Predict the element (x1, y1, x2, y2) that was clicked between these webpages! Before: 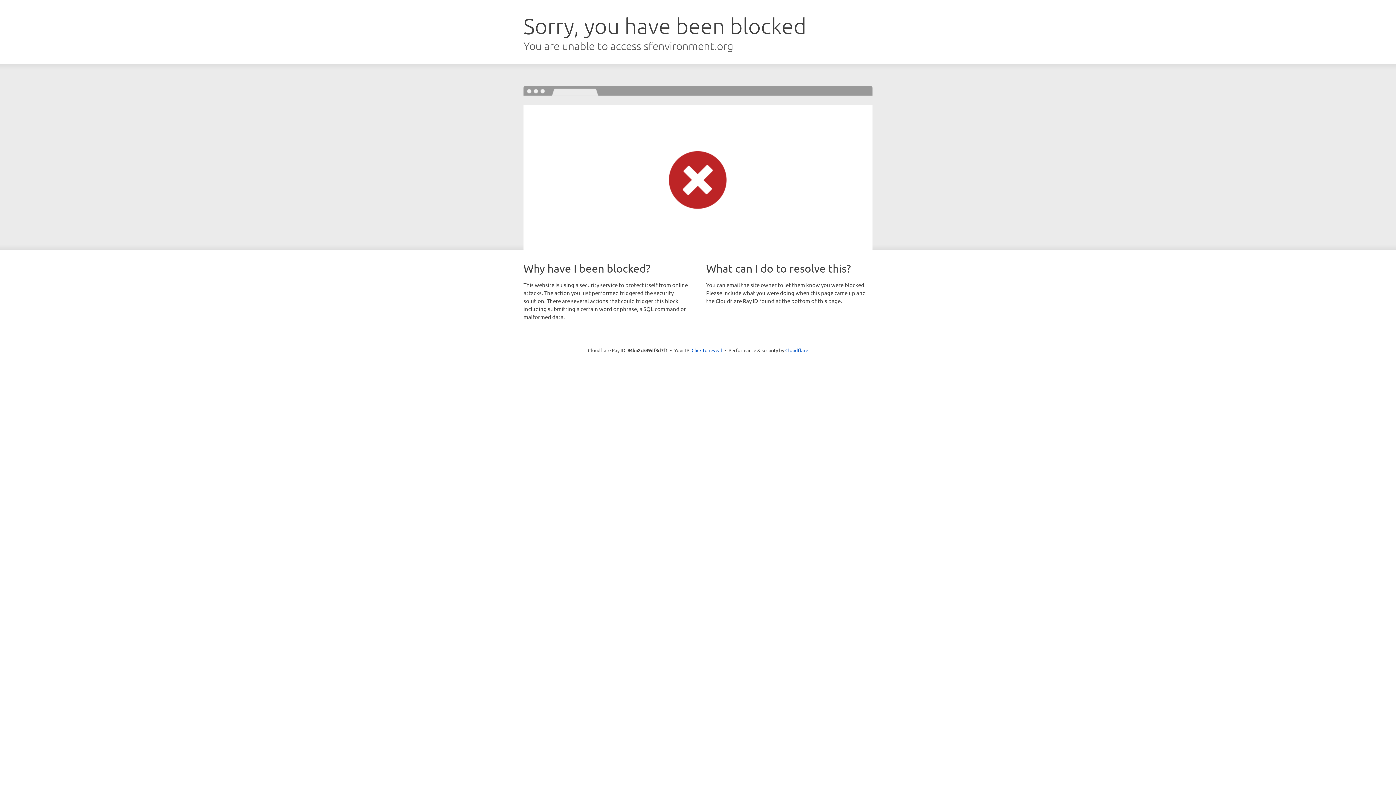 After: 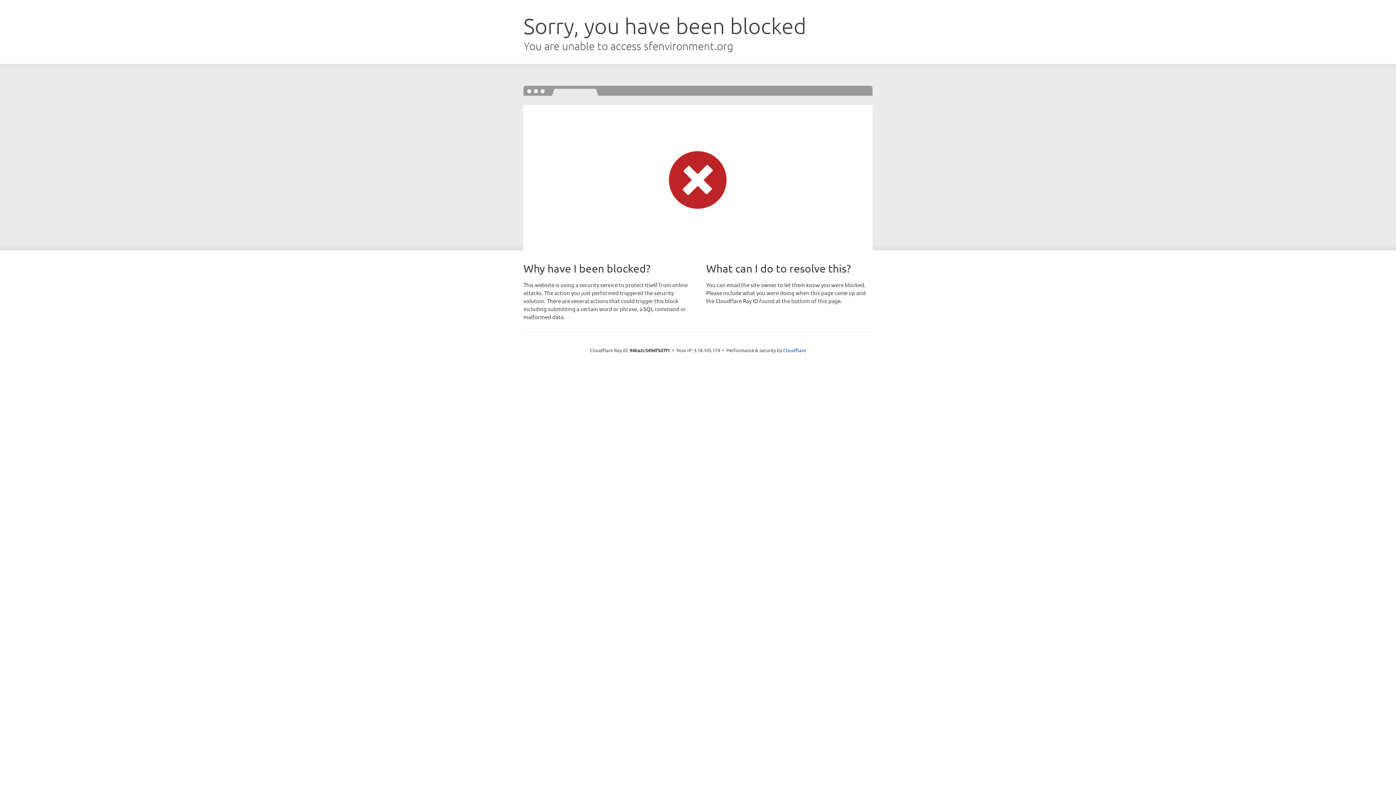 Action: label: Click to reveal bbox: (691, 346, 722, 353)